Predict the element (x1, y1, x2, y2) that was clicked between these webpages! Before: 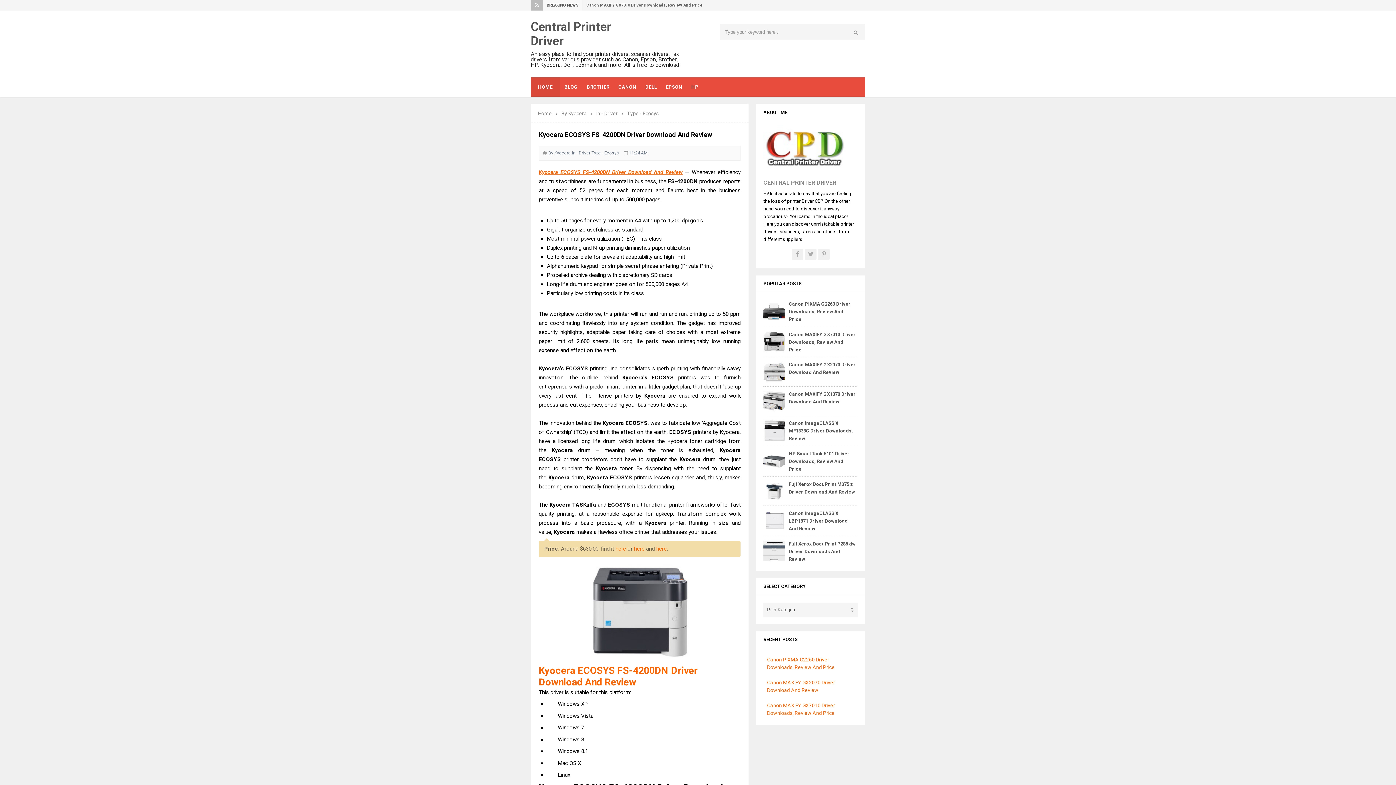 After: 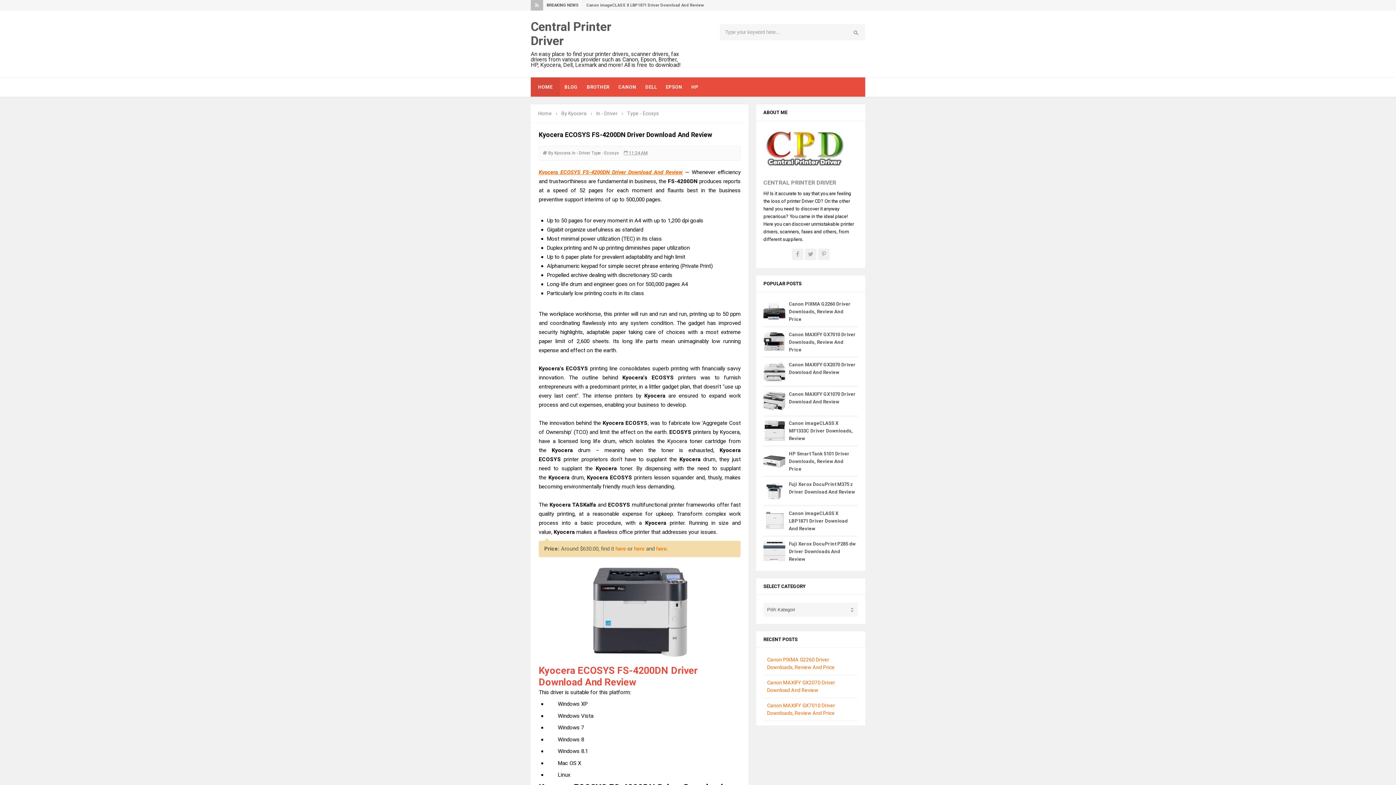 Action: bbox: (538, 664, 697, 688) label: Kyocera ECOSYS FS-4200DN Driver Download And Review